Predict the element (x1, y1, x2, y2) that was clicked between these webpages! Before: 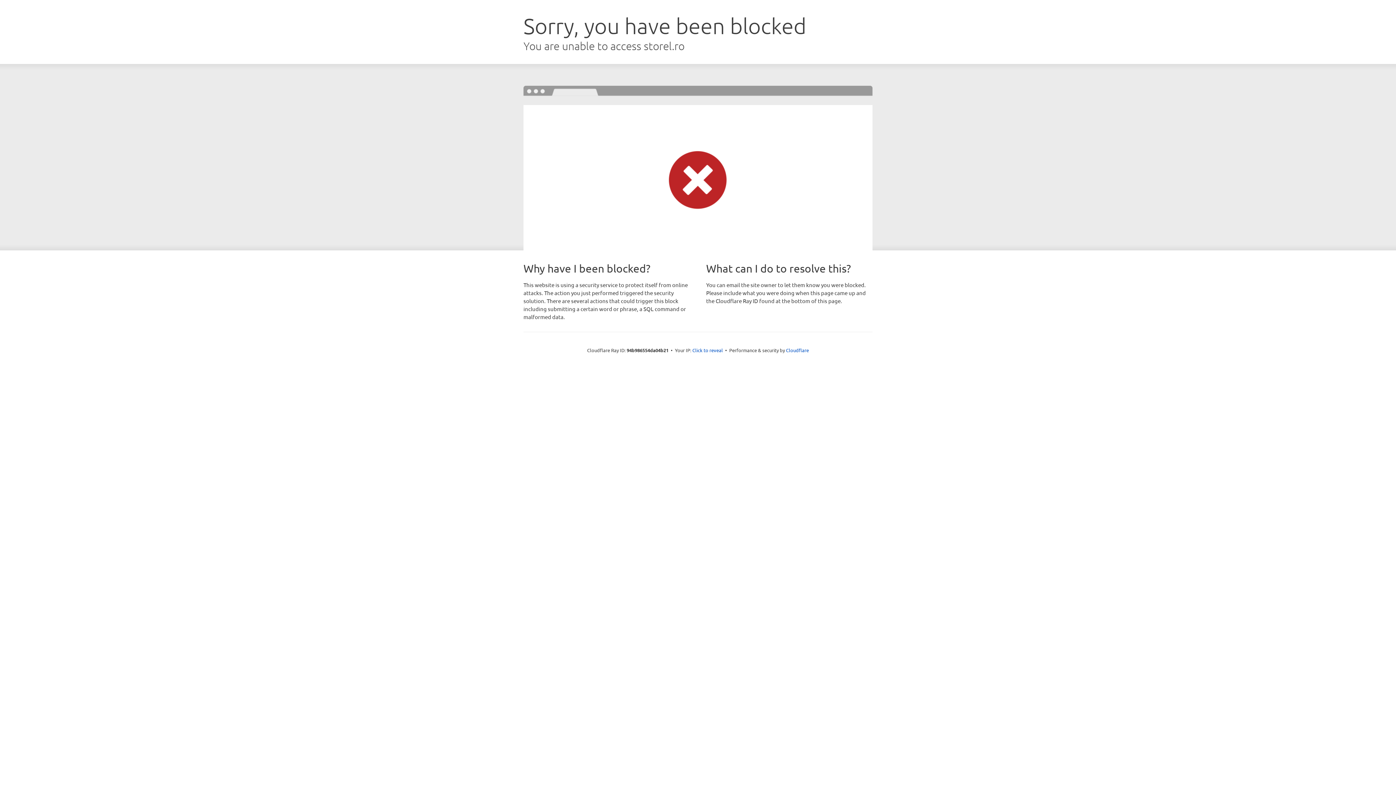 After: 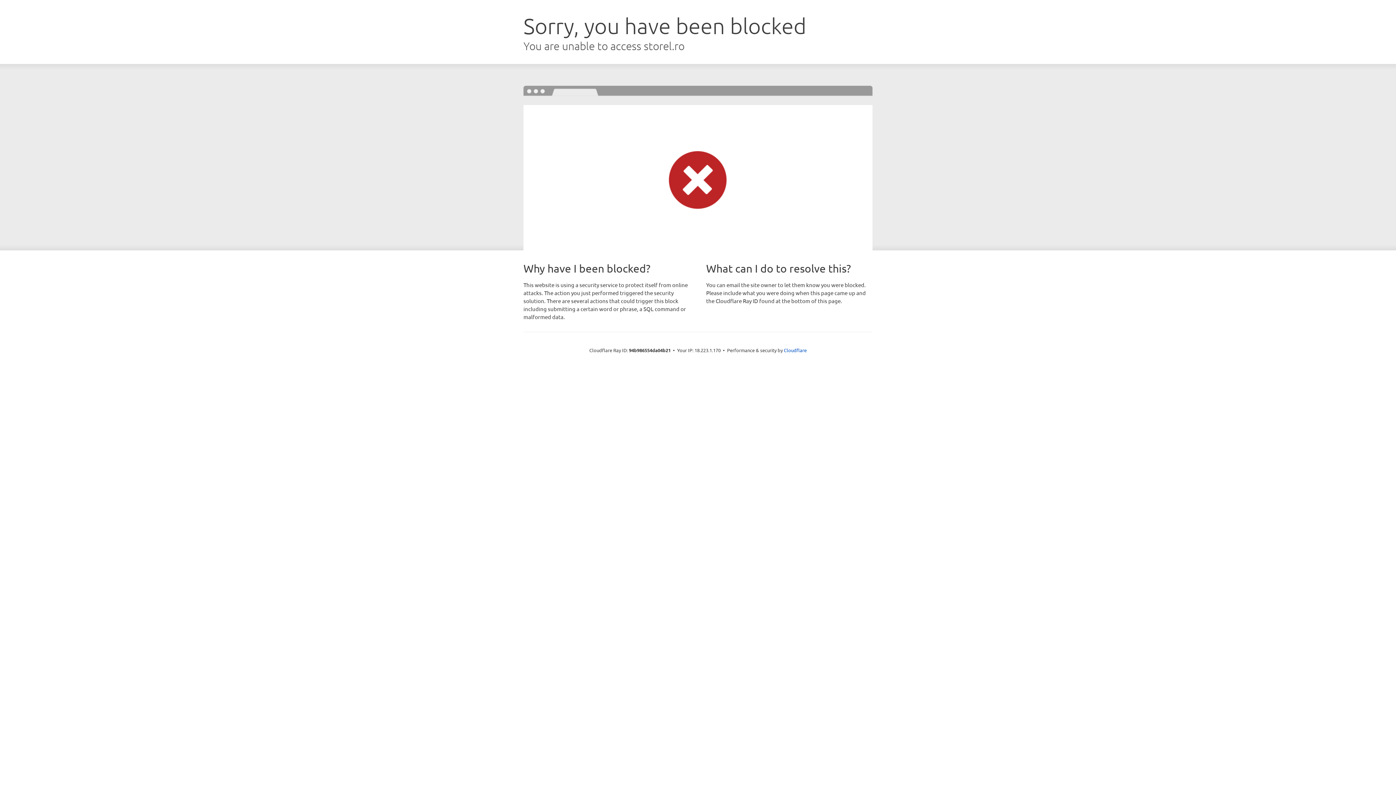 Action: bbox: (692, 346, 723, 353) label: Click to reveal